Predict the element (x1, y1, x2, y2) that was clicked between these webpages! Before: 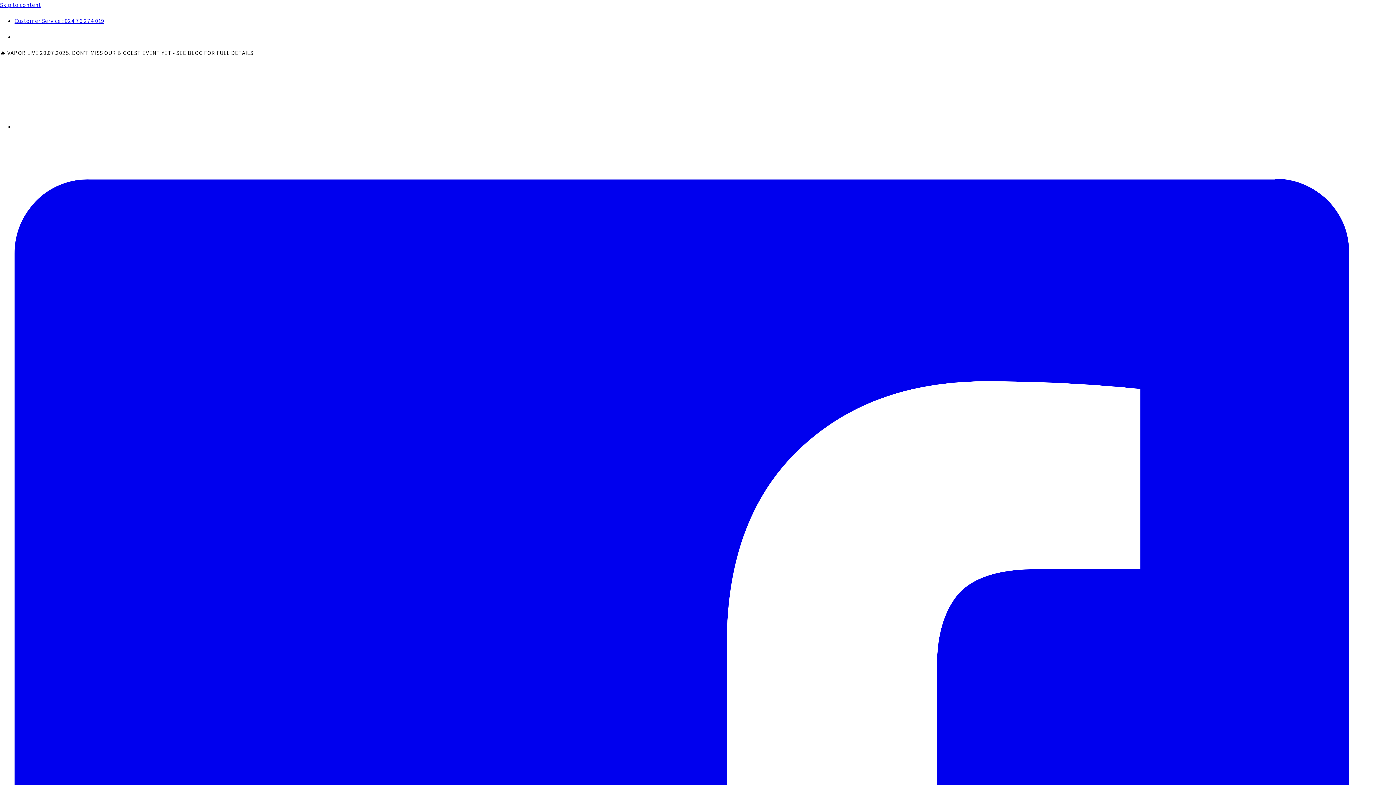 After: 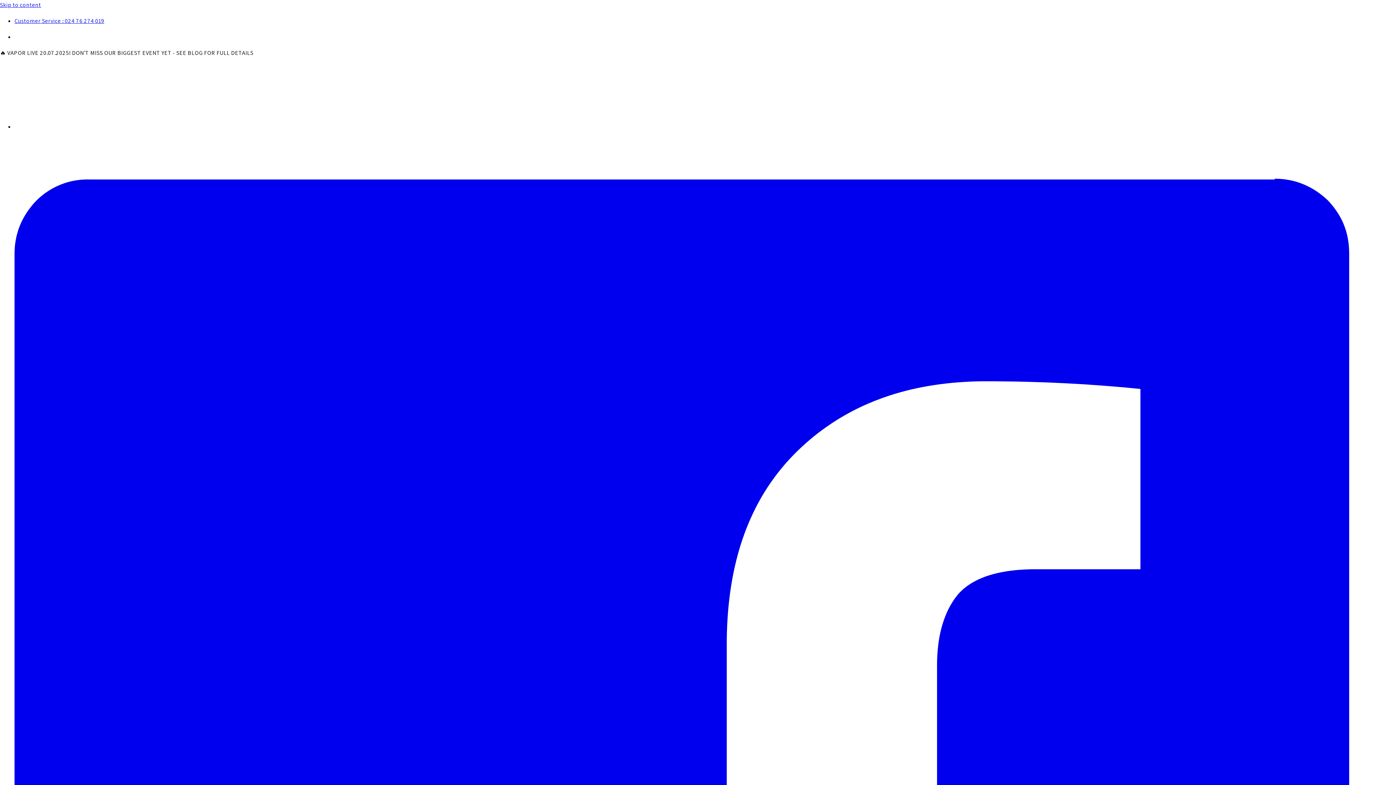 Action: label: Customer Service : 024 76 274 019 bbox: (14, 17, 104, 24)